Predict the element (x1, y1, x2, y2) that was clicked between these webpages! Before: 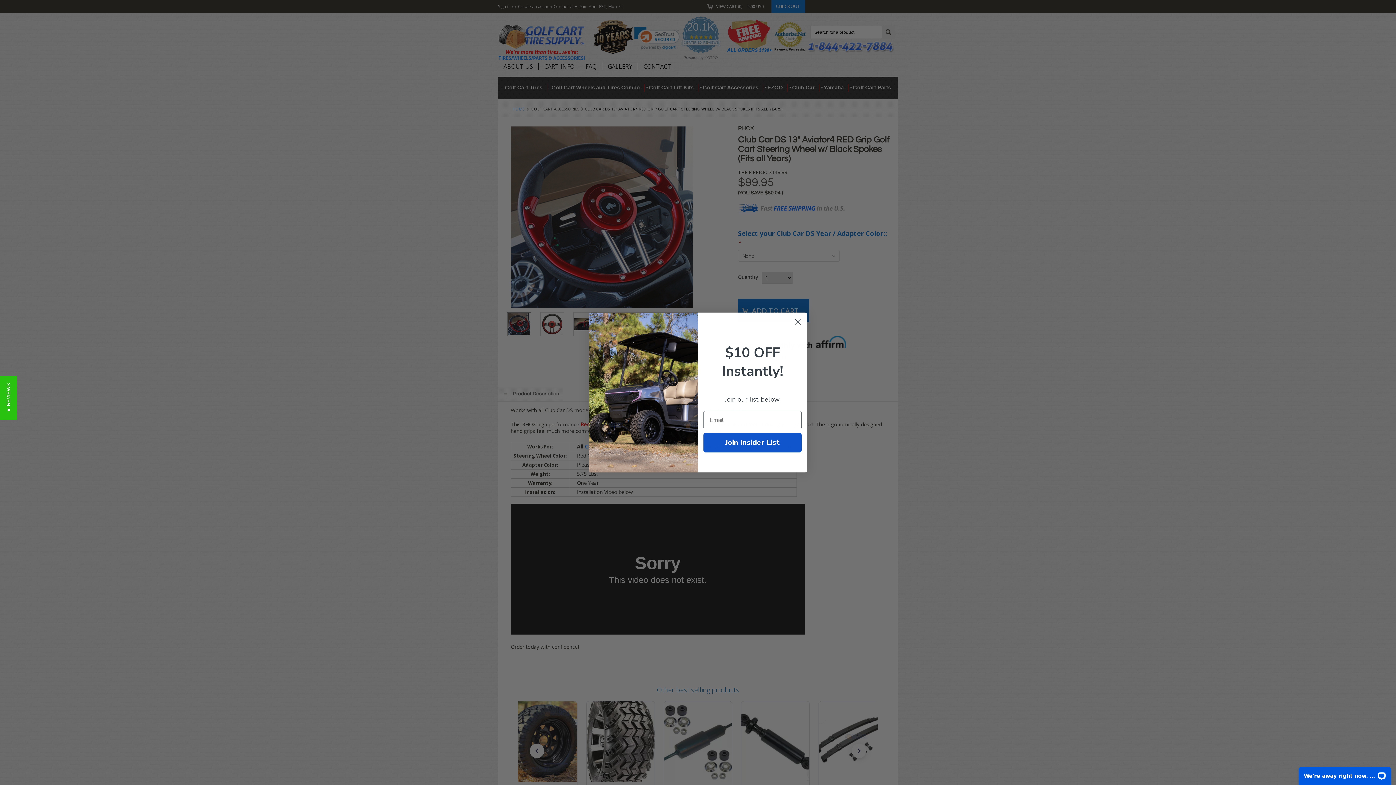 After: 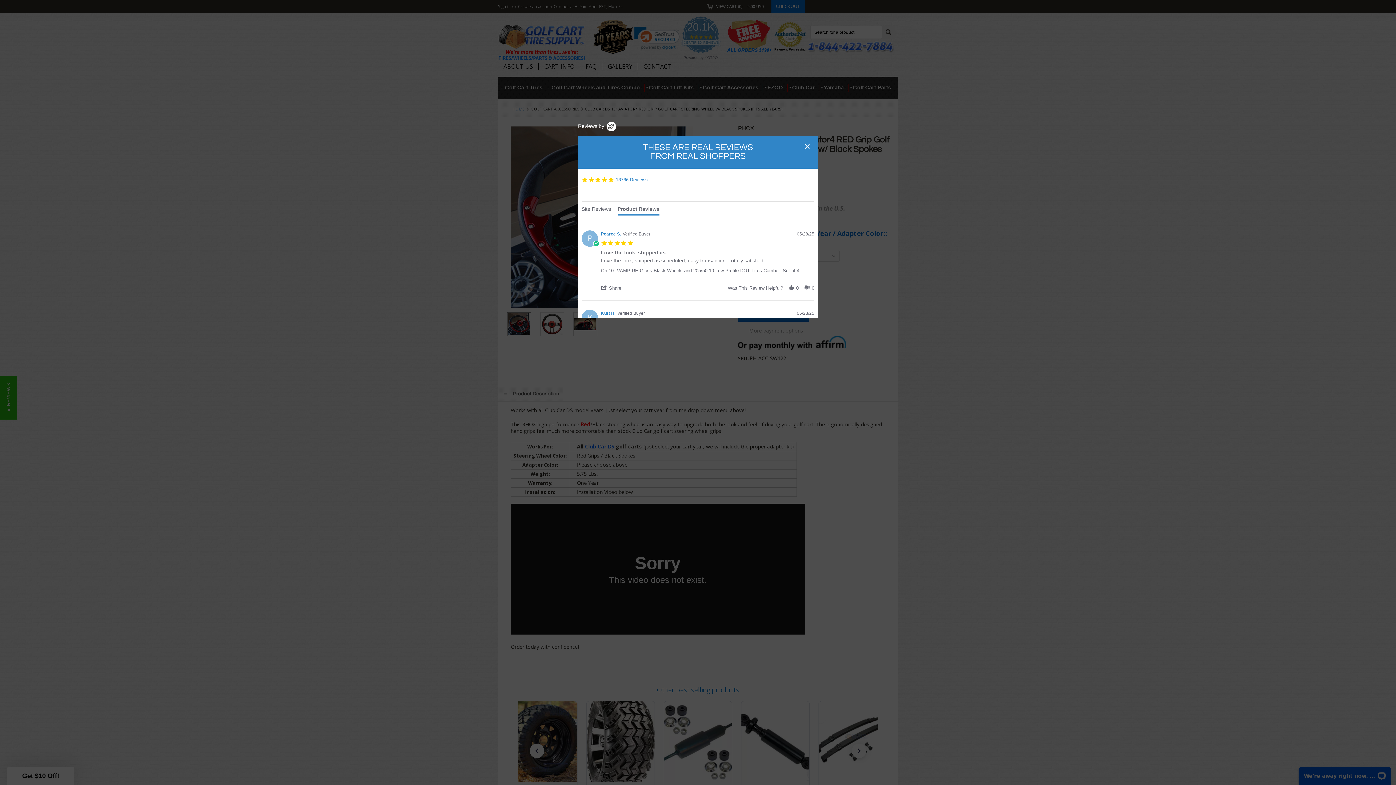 Action: bbox: (0, 376, 17, 419) label: ★ REVIEWS